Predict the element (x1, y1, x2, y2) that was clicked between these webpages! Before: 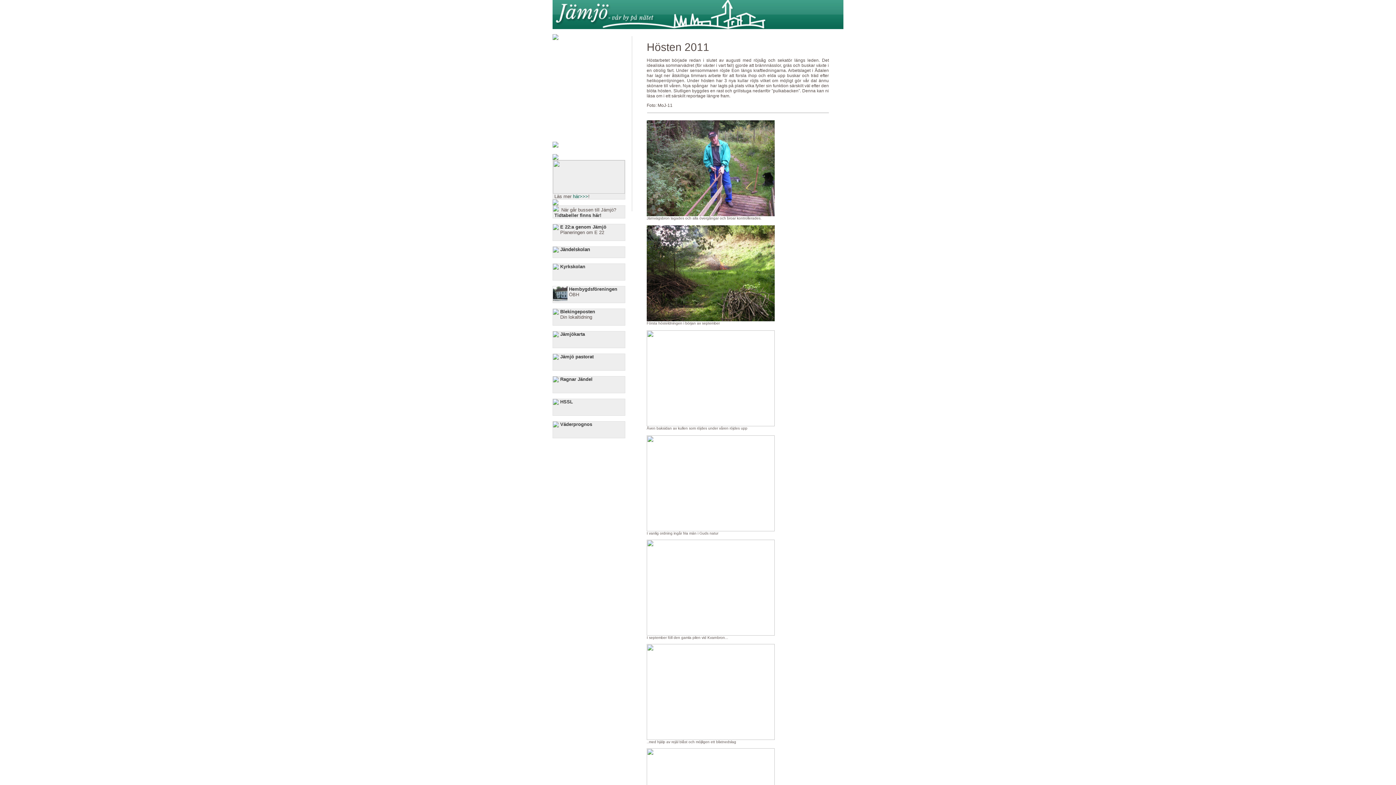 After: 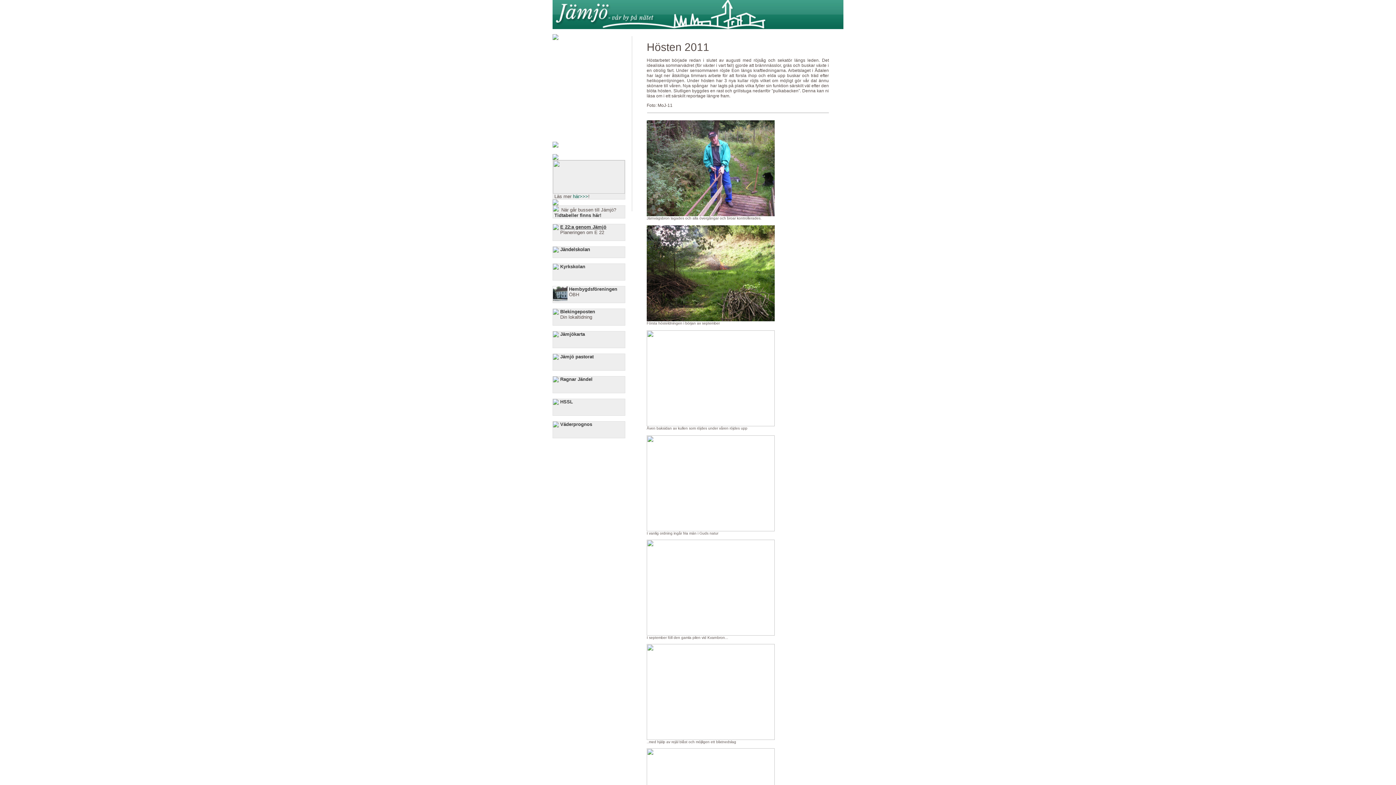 Action: label: E 22:a genom Jämjö bbox: (560, 224, 606, 229)